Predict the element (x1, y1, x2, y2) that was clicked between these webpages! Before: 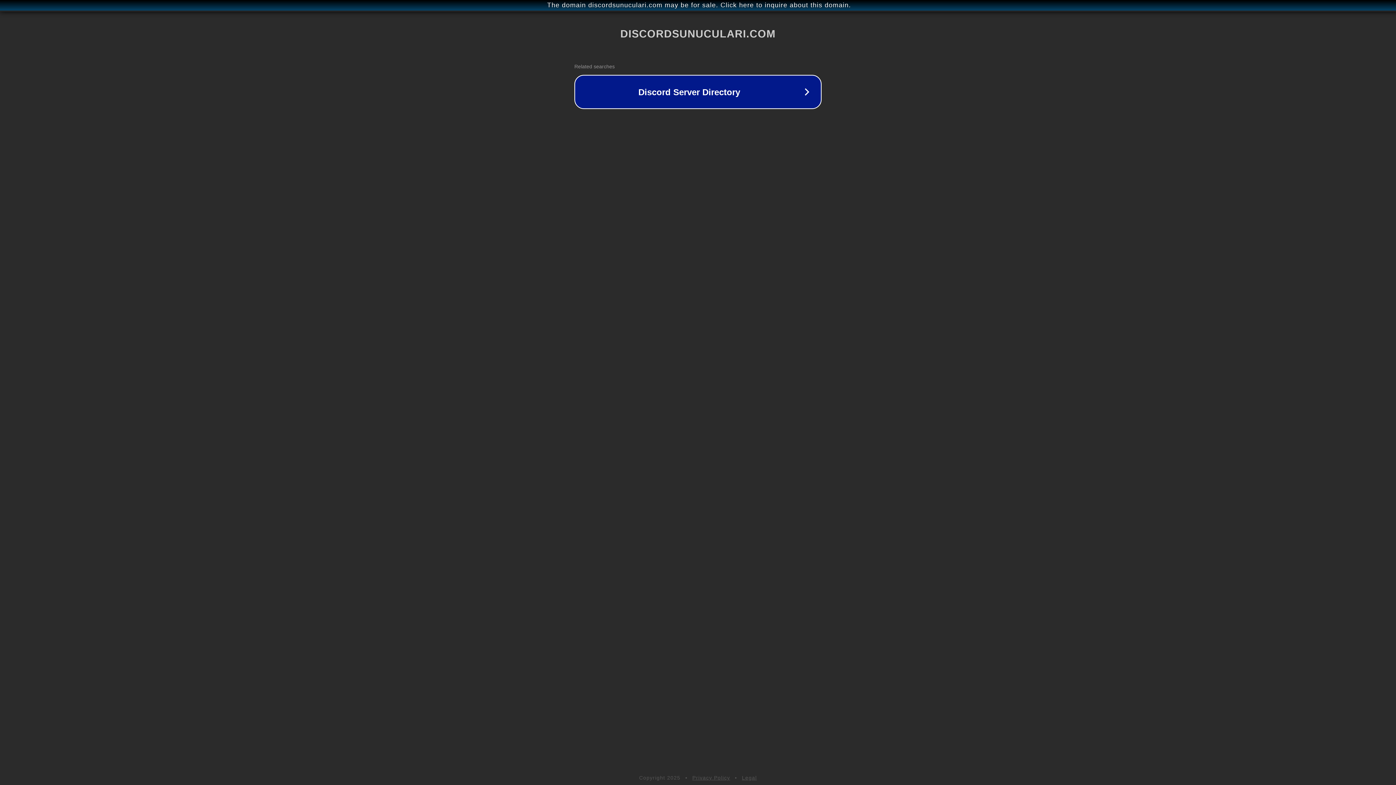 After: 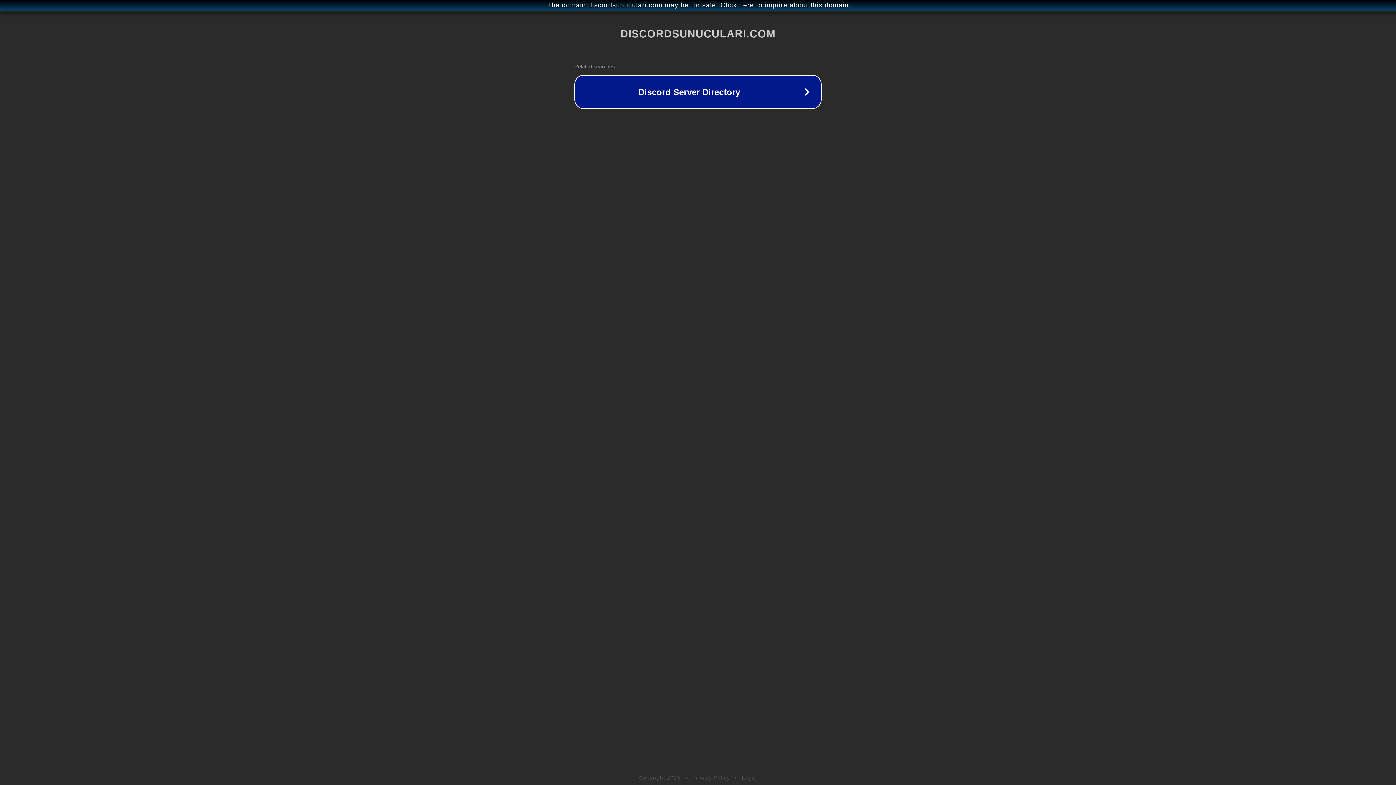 Action: bbox: (742, 775, 757, 781) label: Legal